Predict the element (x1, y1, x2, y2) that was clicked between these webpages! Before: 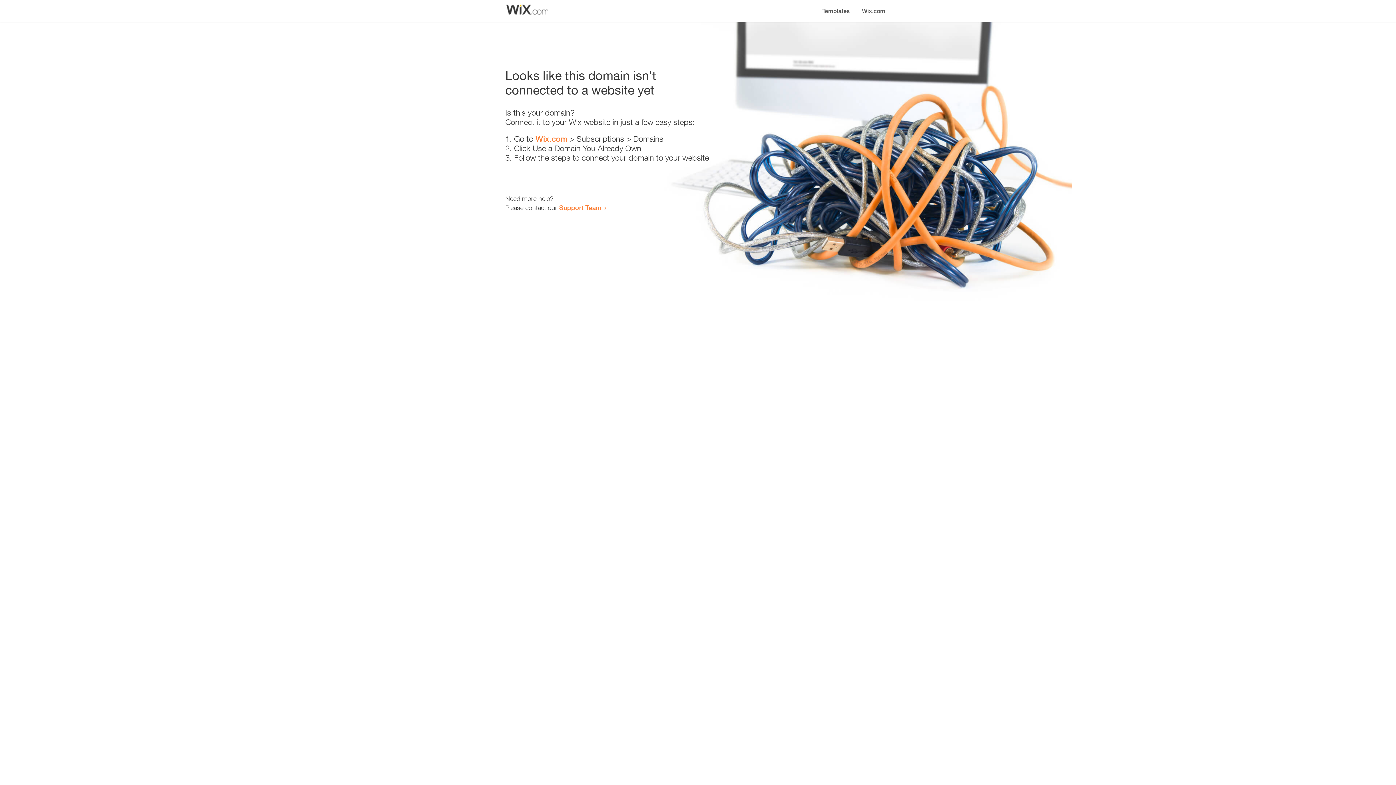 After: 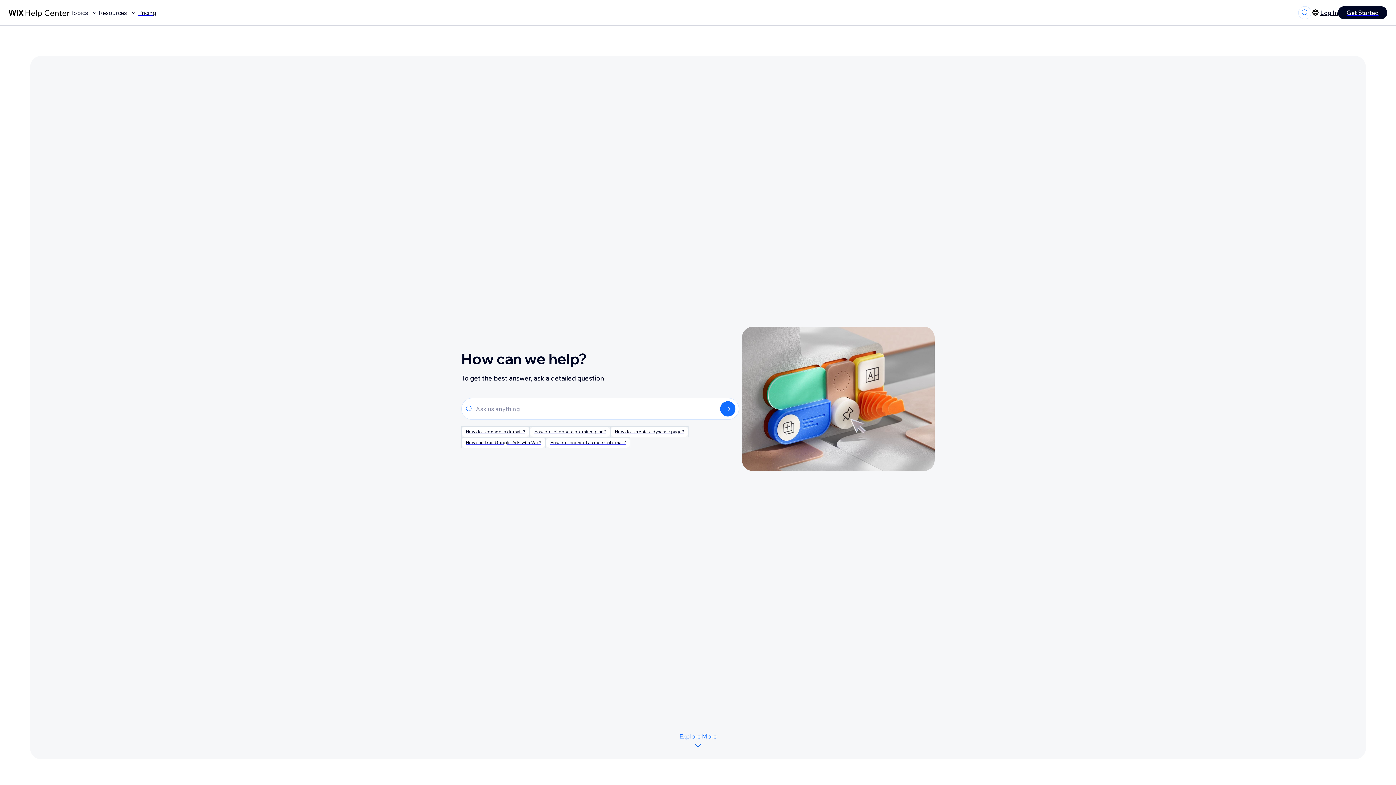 Action: bbox: (559, 203, 601, 211) label: Support Team